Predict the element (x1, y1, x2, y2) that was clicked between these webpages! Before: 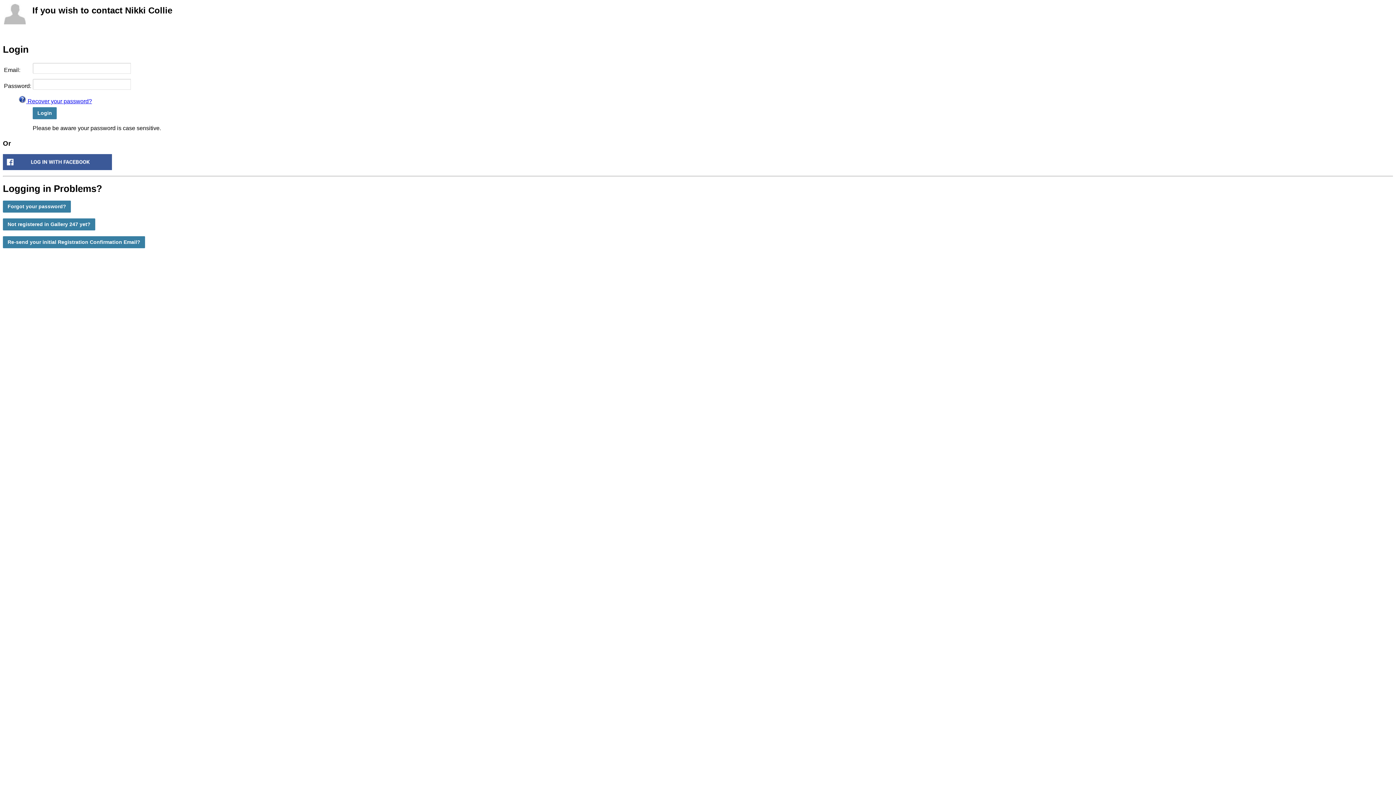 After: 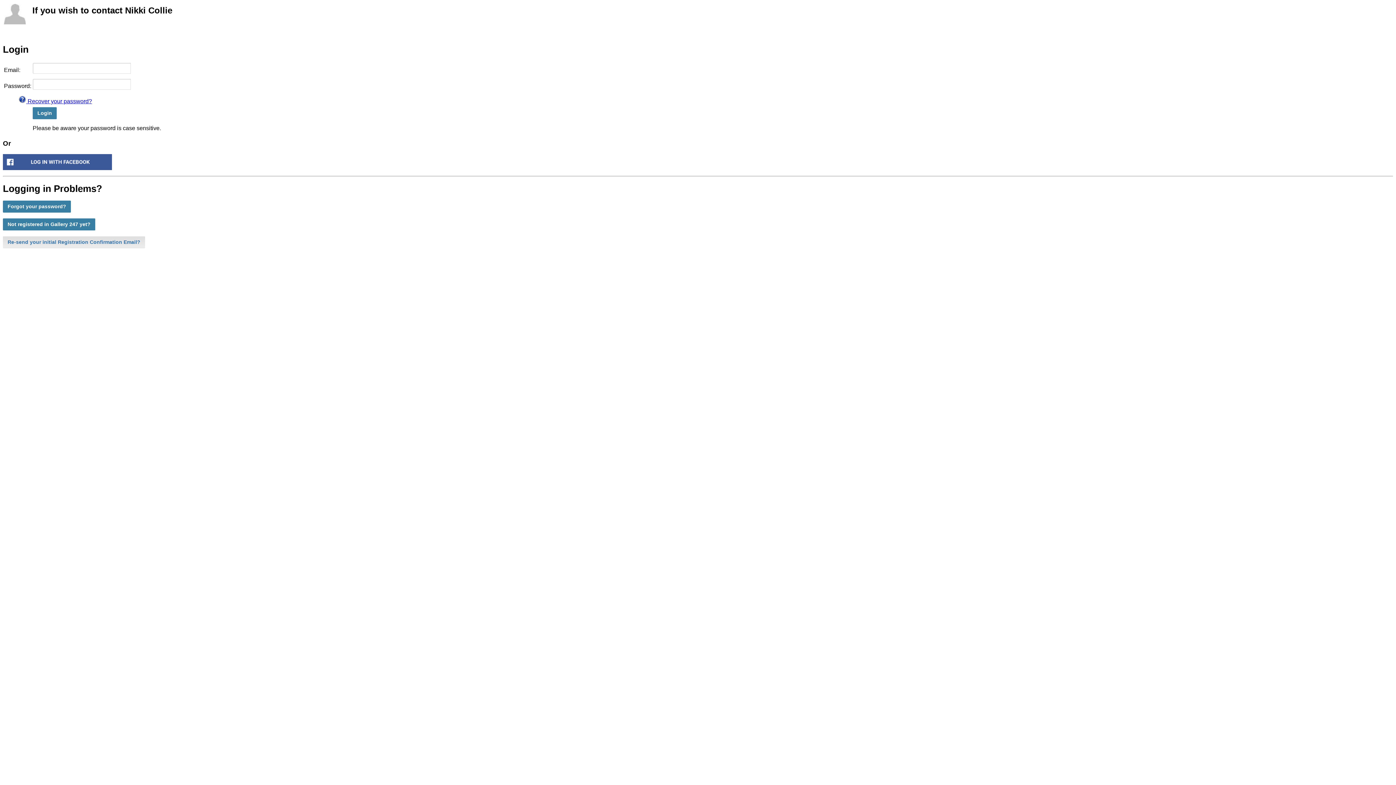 Action: label: Re-send your initial Registration Confirmation Email? bbox: (2, 236, 145, 248)